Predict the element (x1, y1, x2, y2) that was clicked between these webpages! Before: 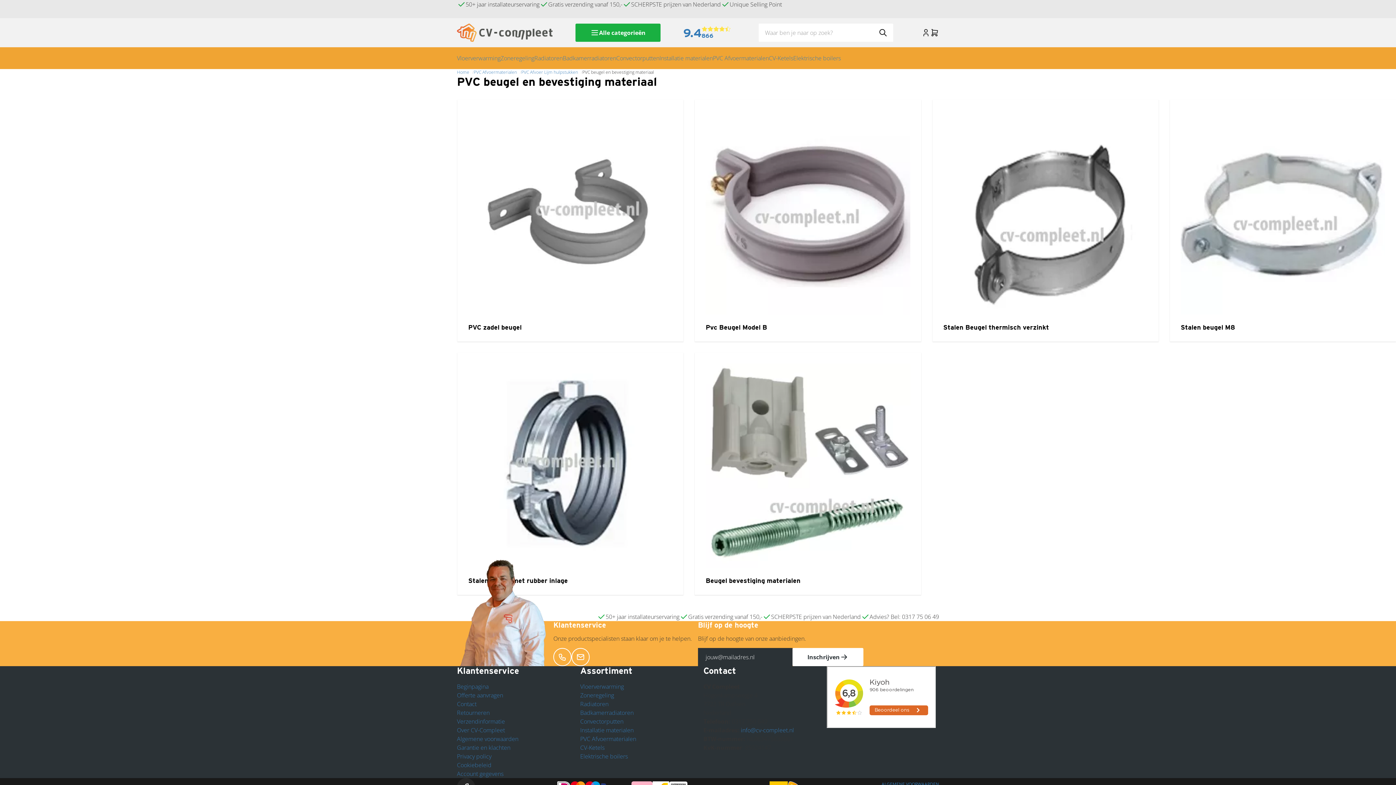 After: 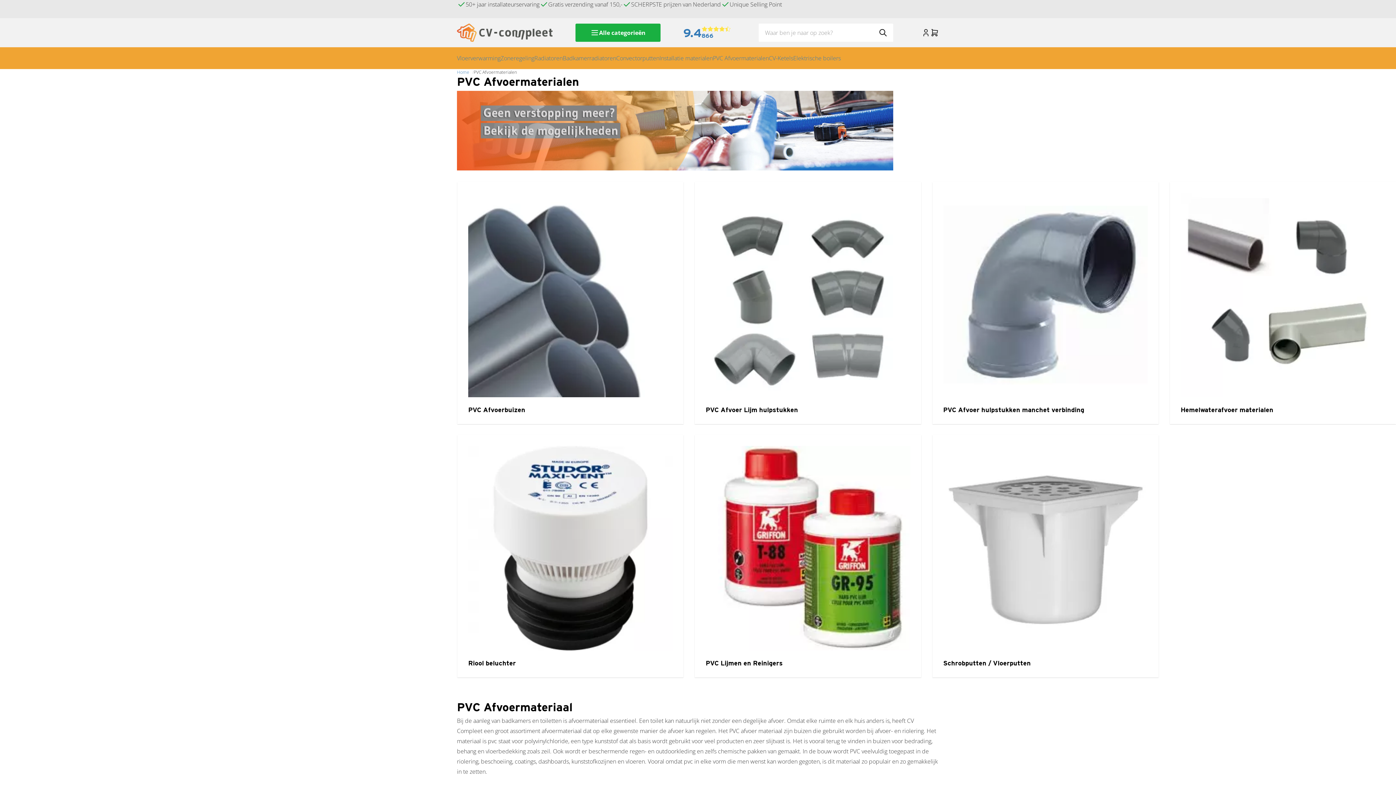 Action: label: PVC Afvoermaterialen bbox: (580, 735, 636, 743)